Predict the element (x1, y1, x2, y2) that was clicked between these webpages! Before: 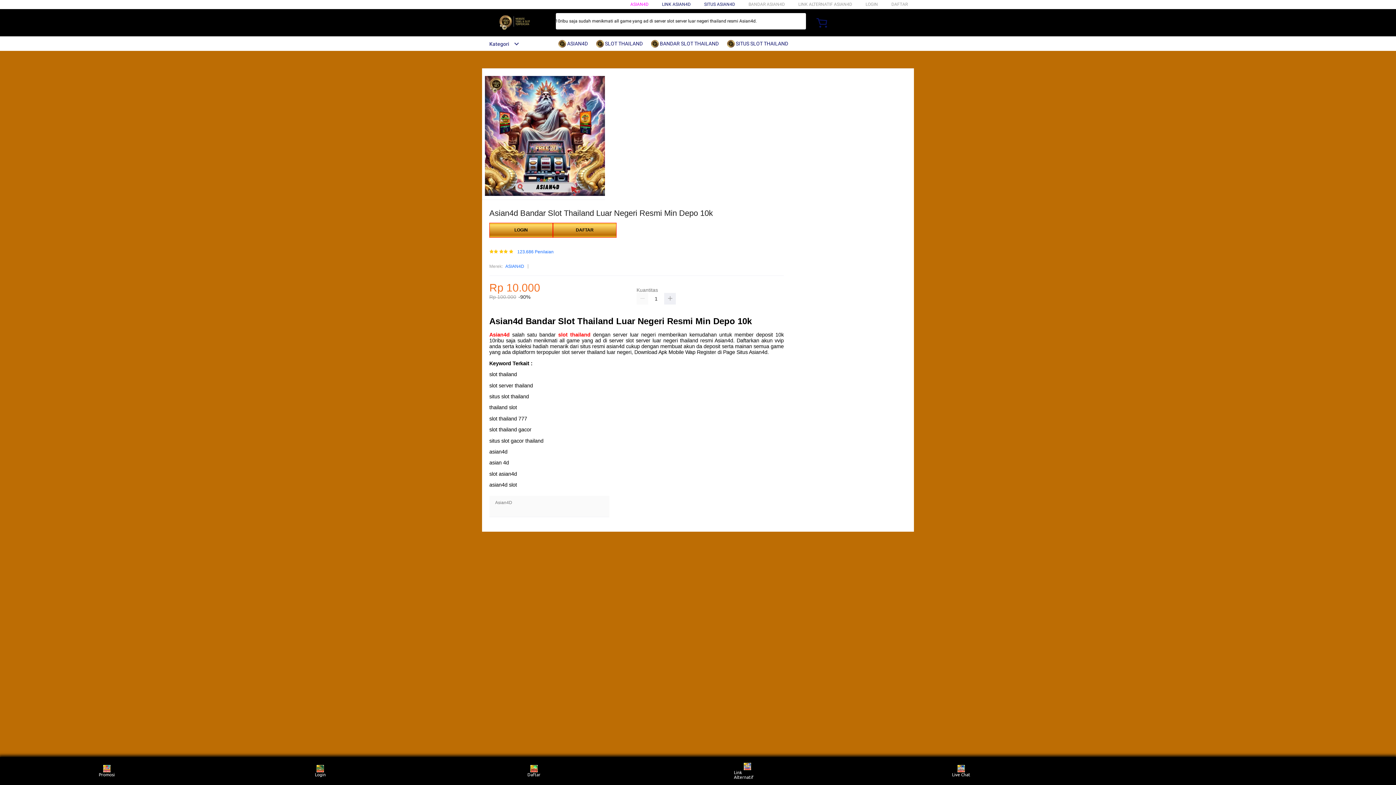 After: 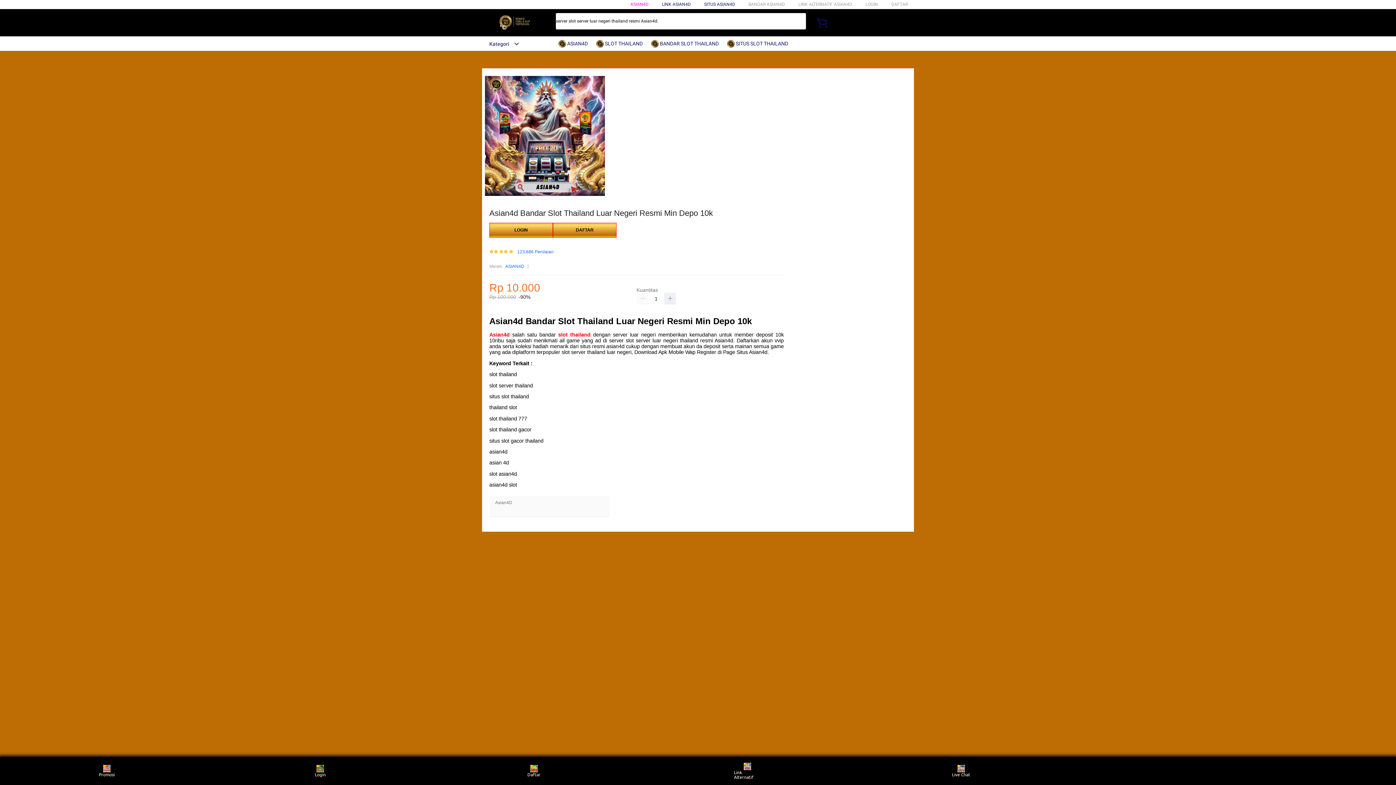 Action: label: DAFTAR bbox: (553, 223, 616, 237)